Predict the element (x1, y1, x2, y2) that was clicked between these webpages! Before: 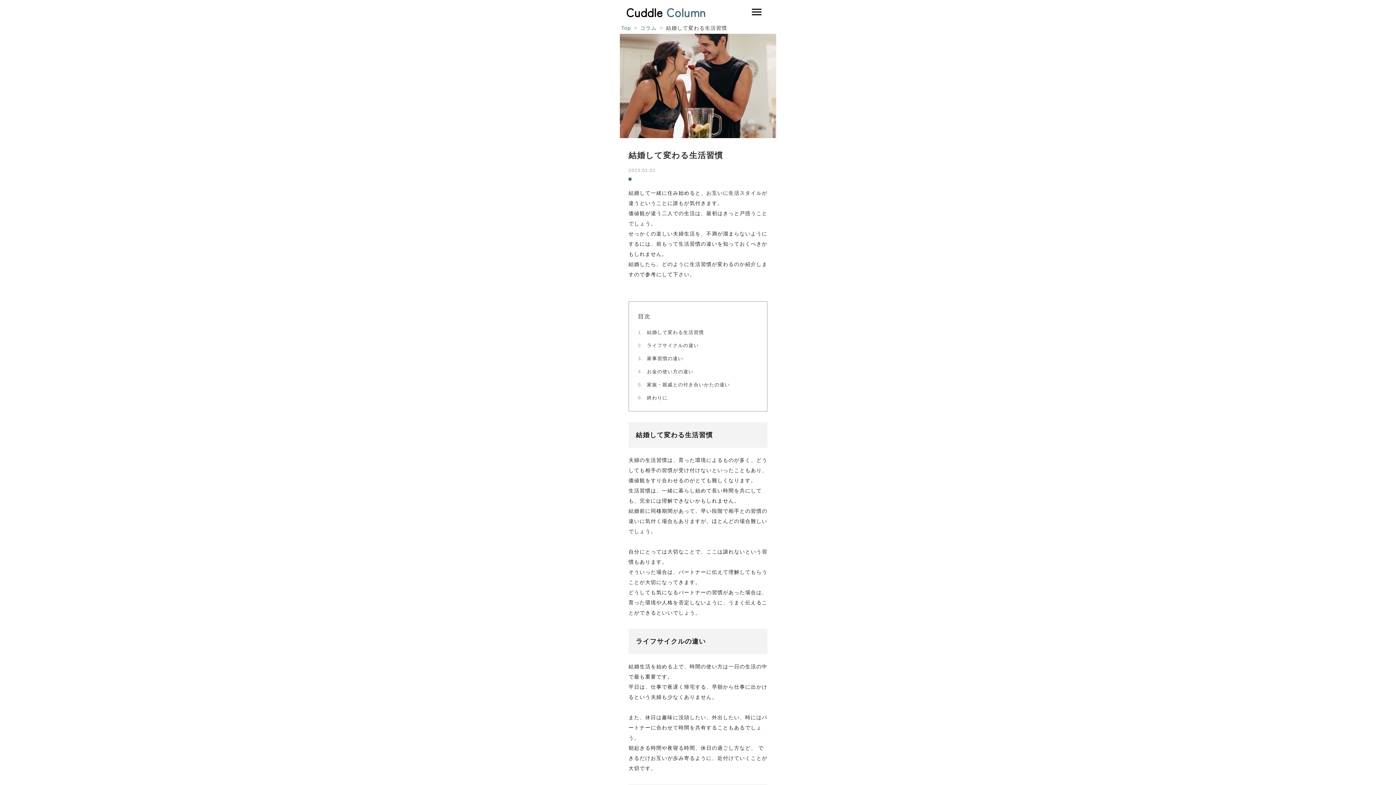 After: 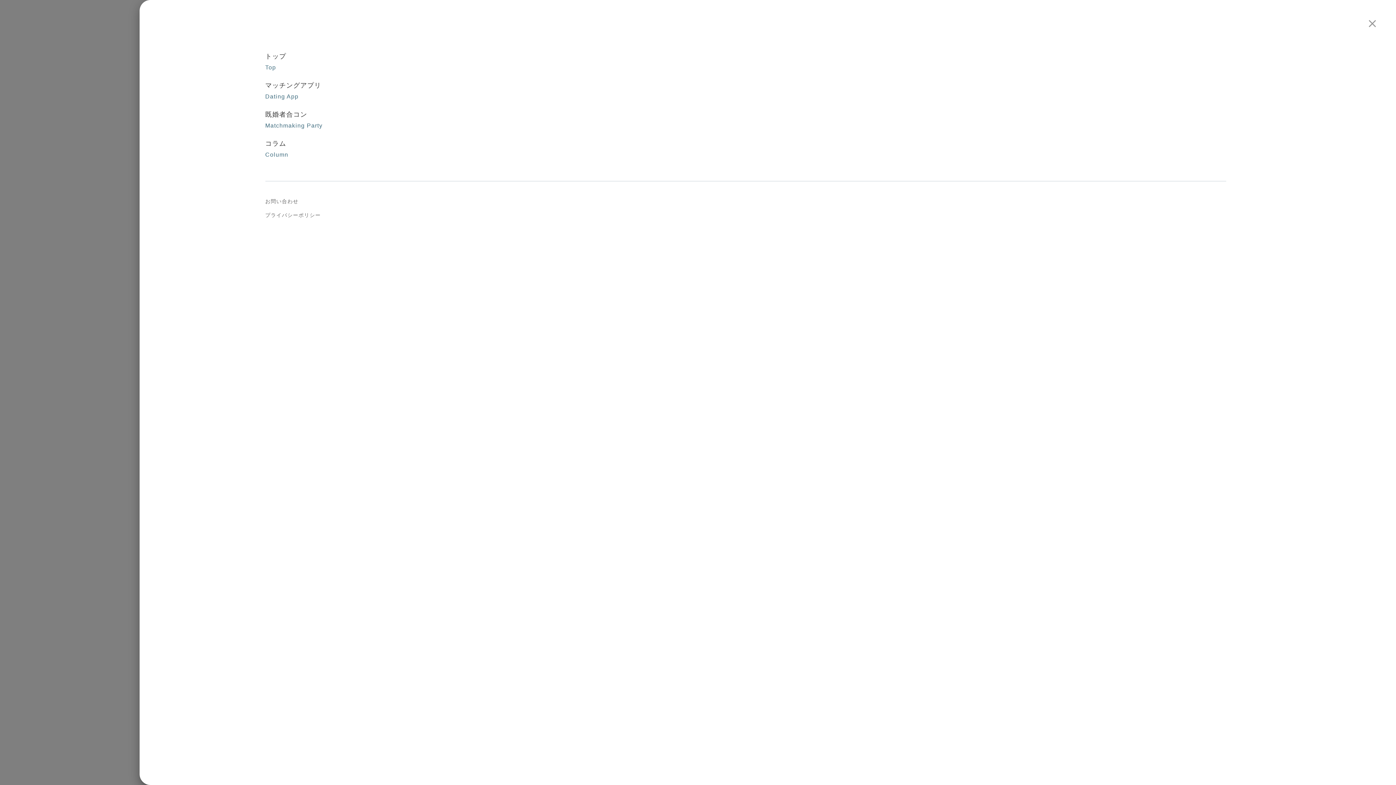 Action: bbox: (747, 2, 766, 21)